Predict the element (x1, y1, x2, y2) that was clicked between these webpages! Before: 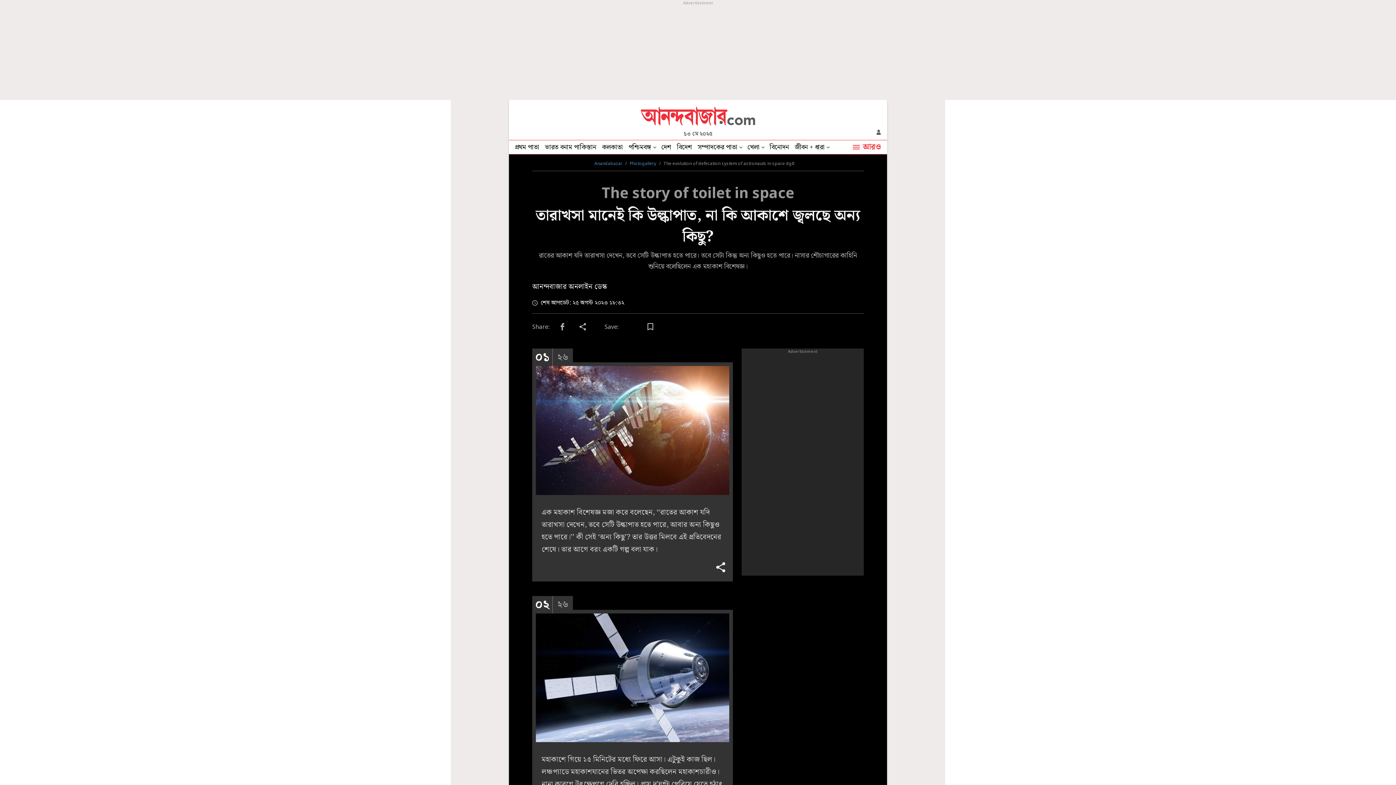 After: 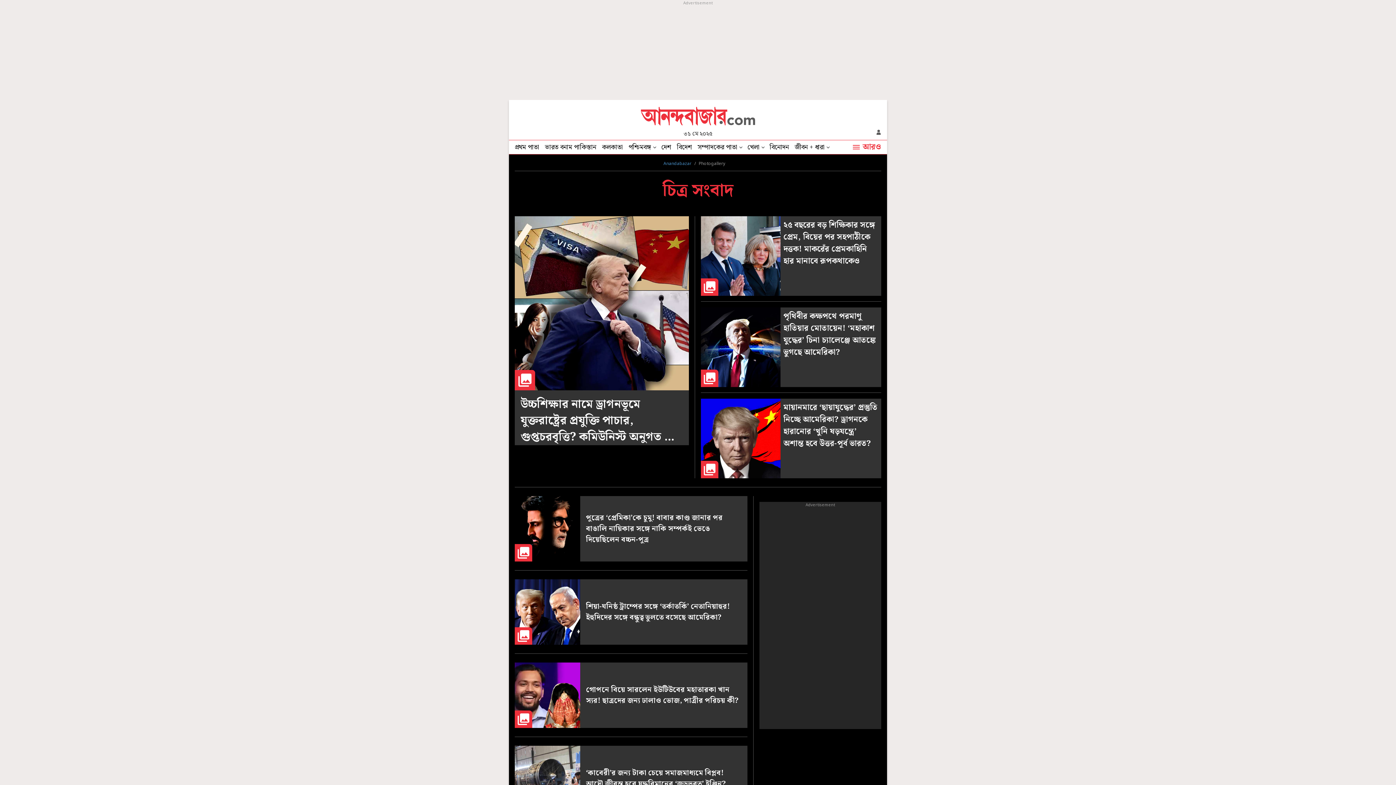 Action: label: Photogallery bbox: (629, 160, 656, 166)